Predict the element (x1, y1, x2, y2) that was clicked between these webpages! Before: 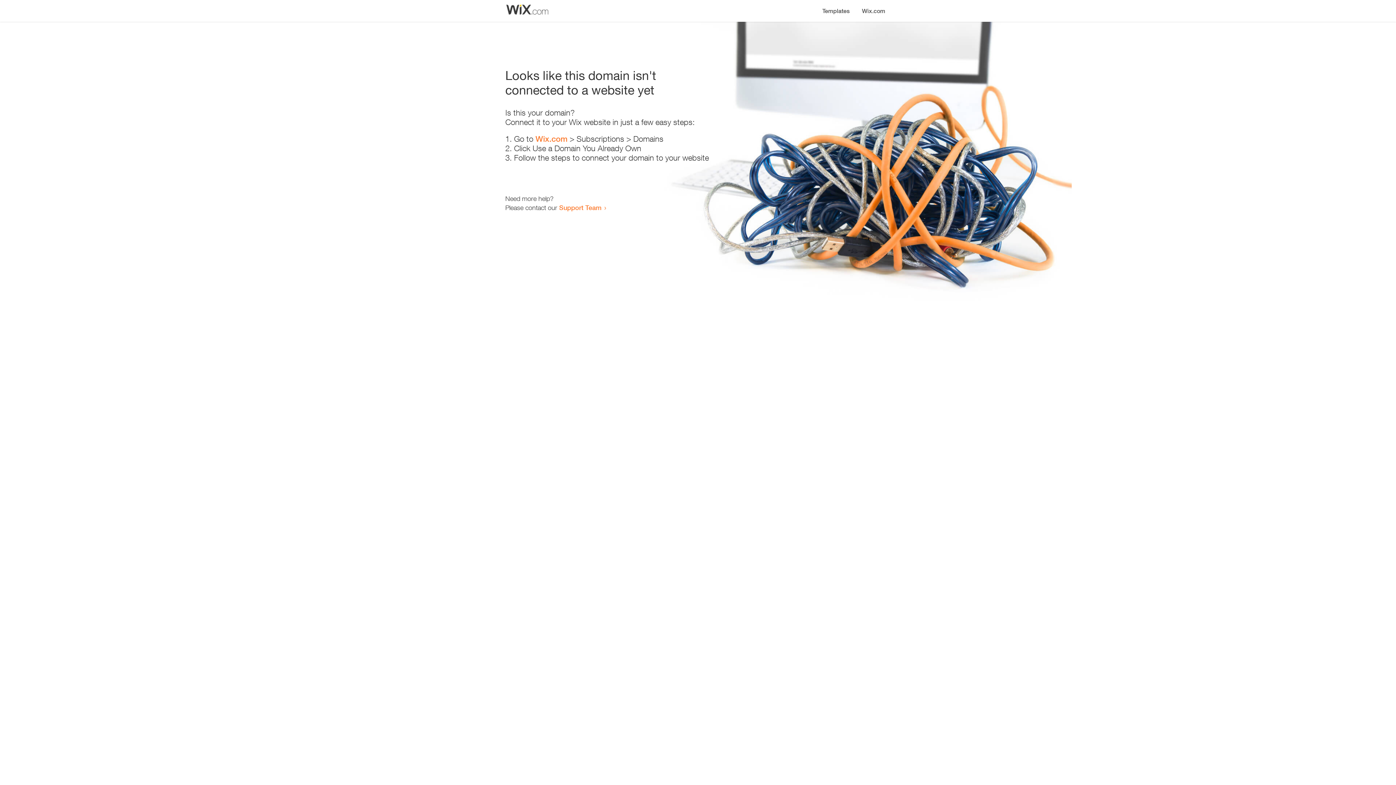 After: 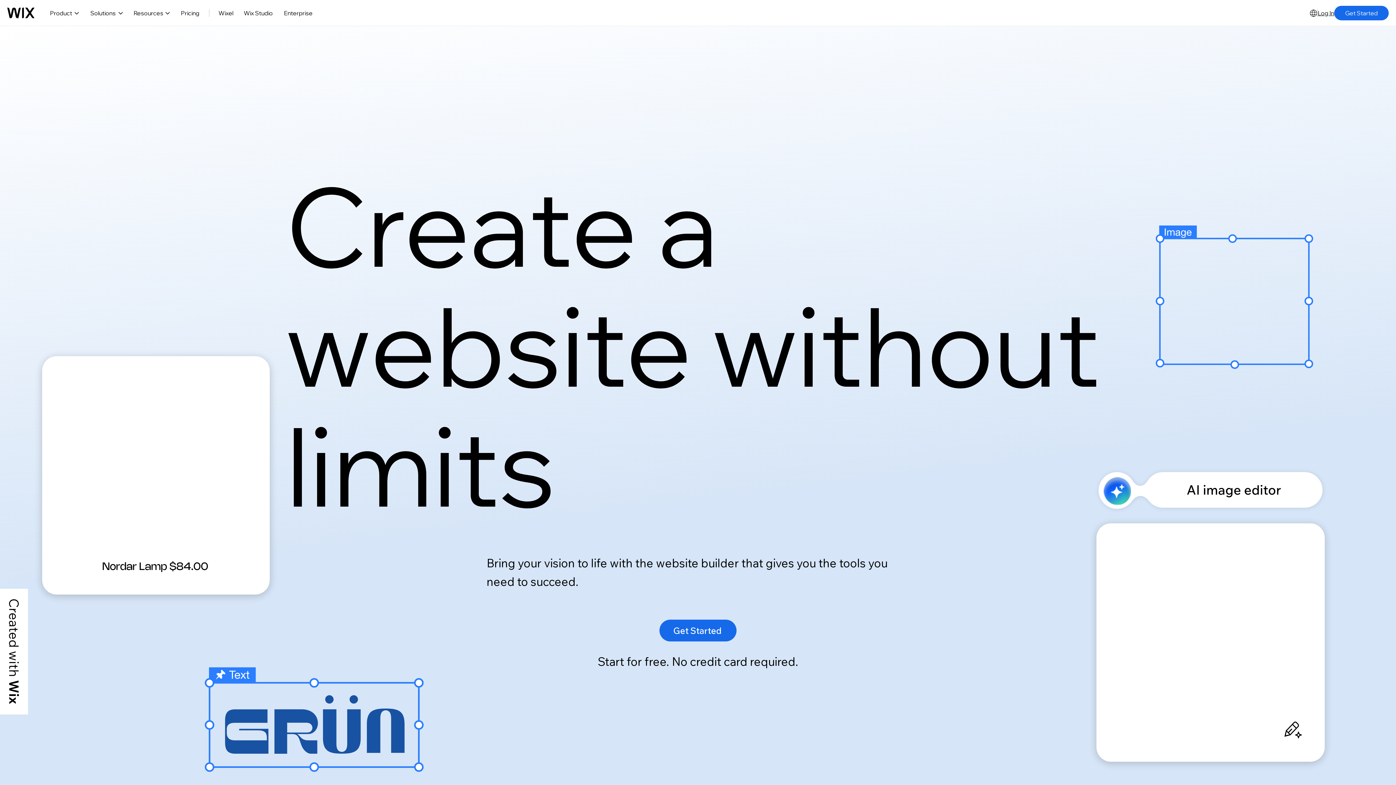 Action: label: Wix.com bbox: (856, 0, 890, 14)